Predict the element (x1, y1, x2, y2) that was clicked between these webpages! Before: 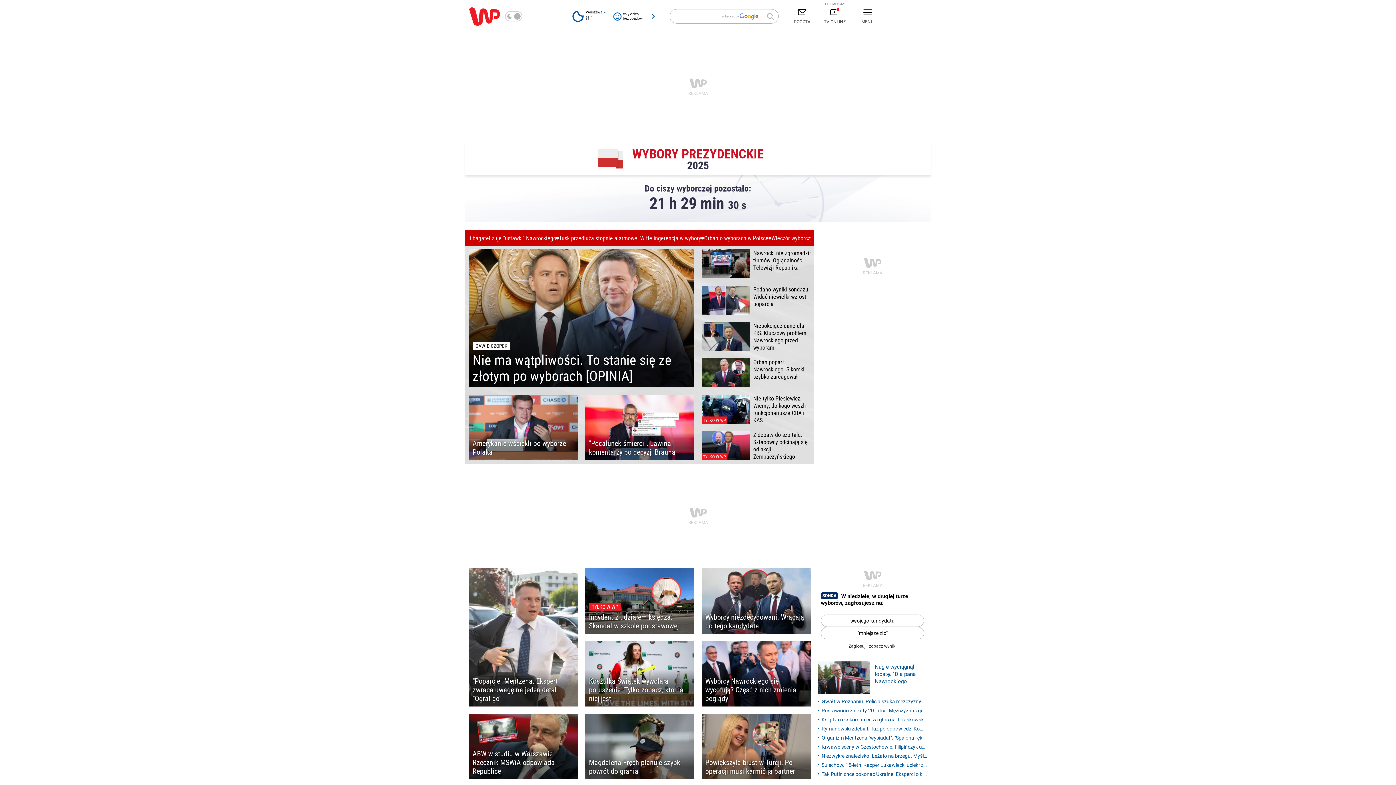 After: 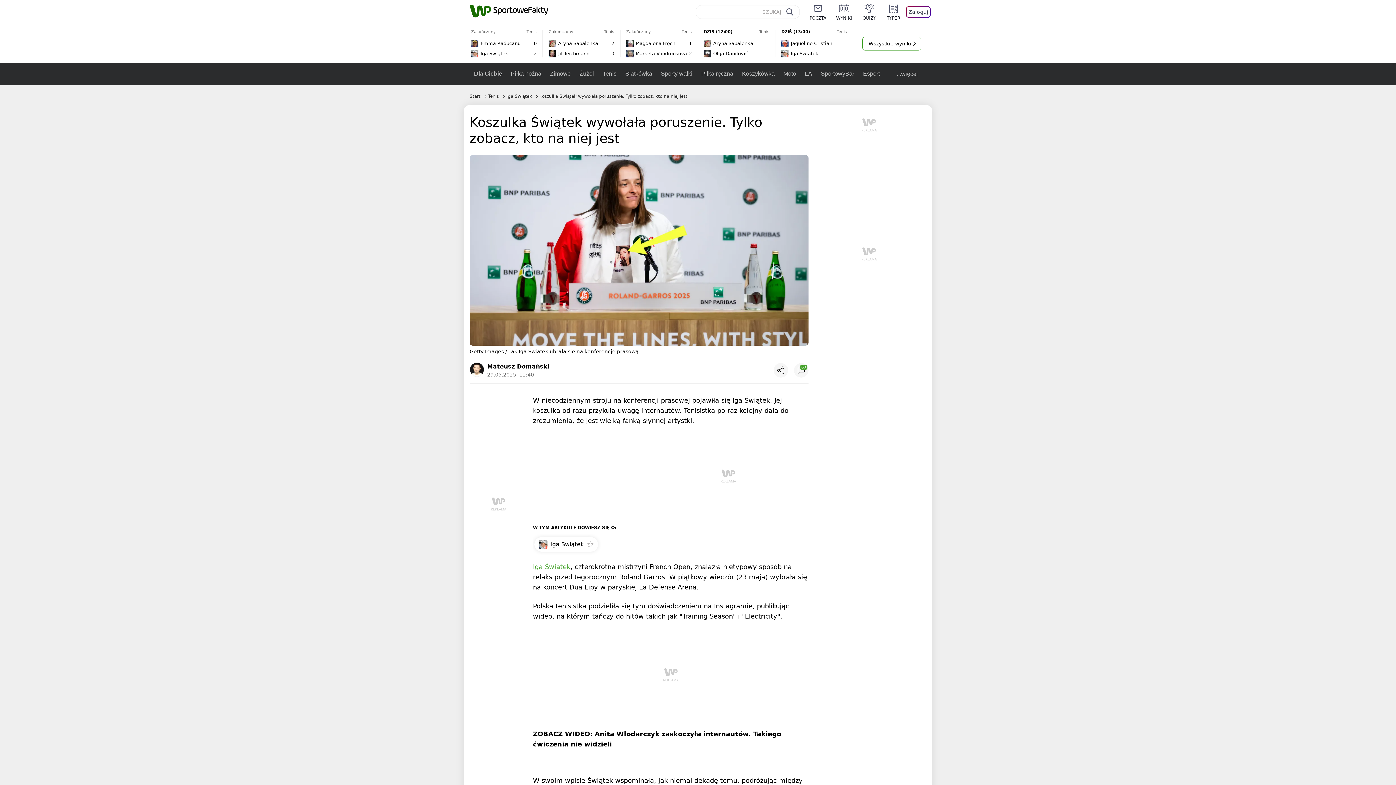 Action: label: Koszulka Świątek wywołała poruszenie. Tylko zobacz, kto na niej jest bbox: (585, 641, 694, 706)